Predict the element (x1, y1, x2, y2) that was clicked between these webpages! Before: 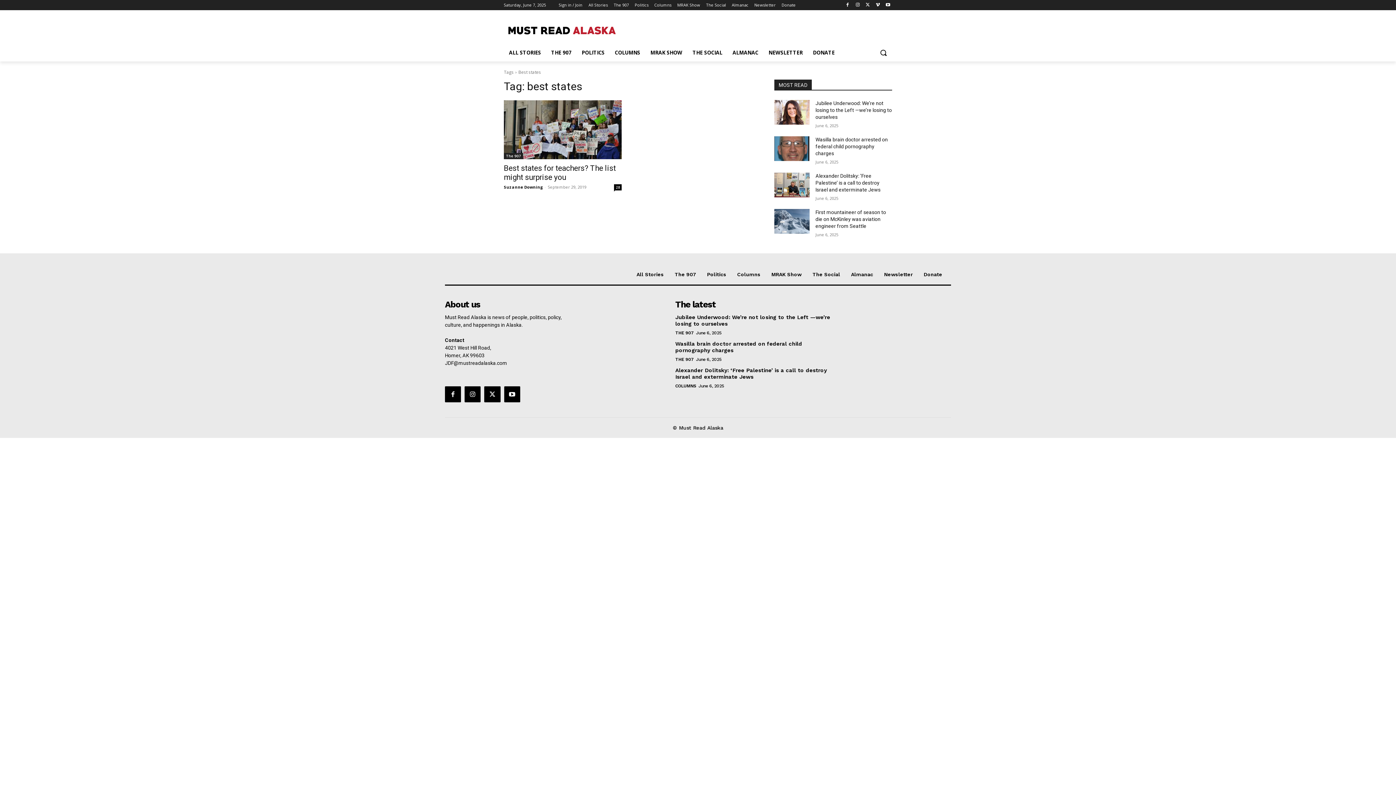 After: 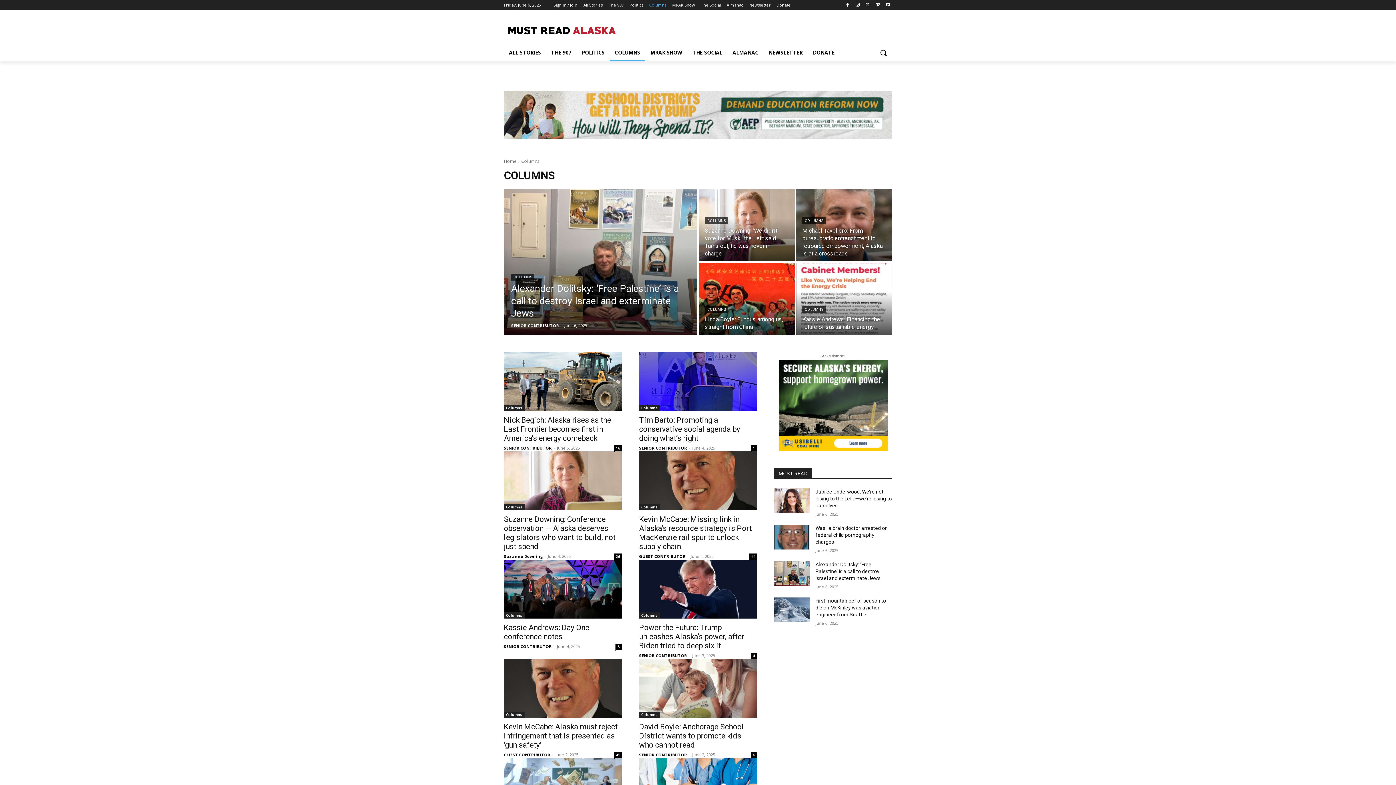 Action: label: COLUMNS bbox: (609, 44, 645, 61)